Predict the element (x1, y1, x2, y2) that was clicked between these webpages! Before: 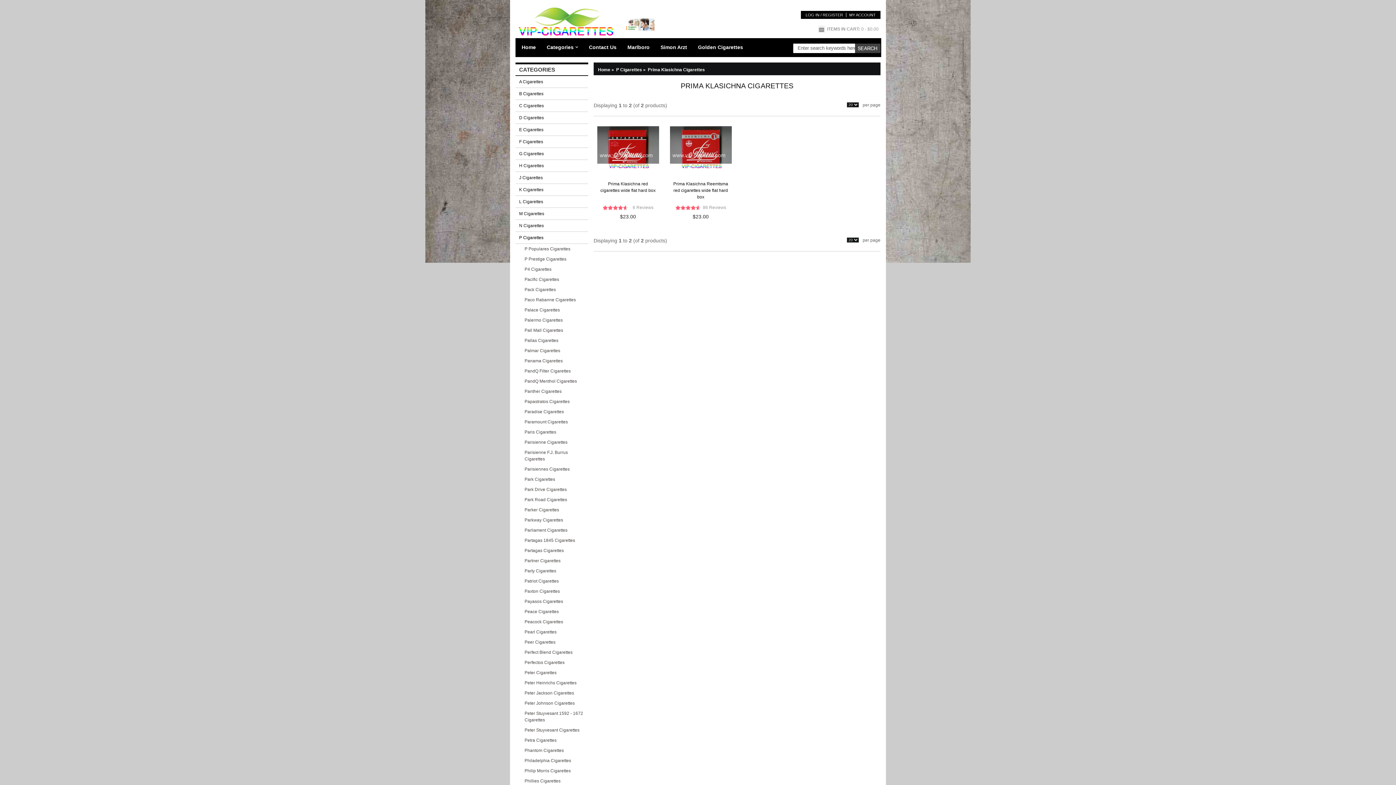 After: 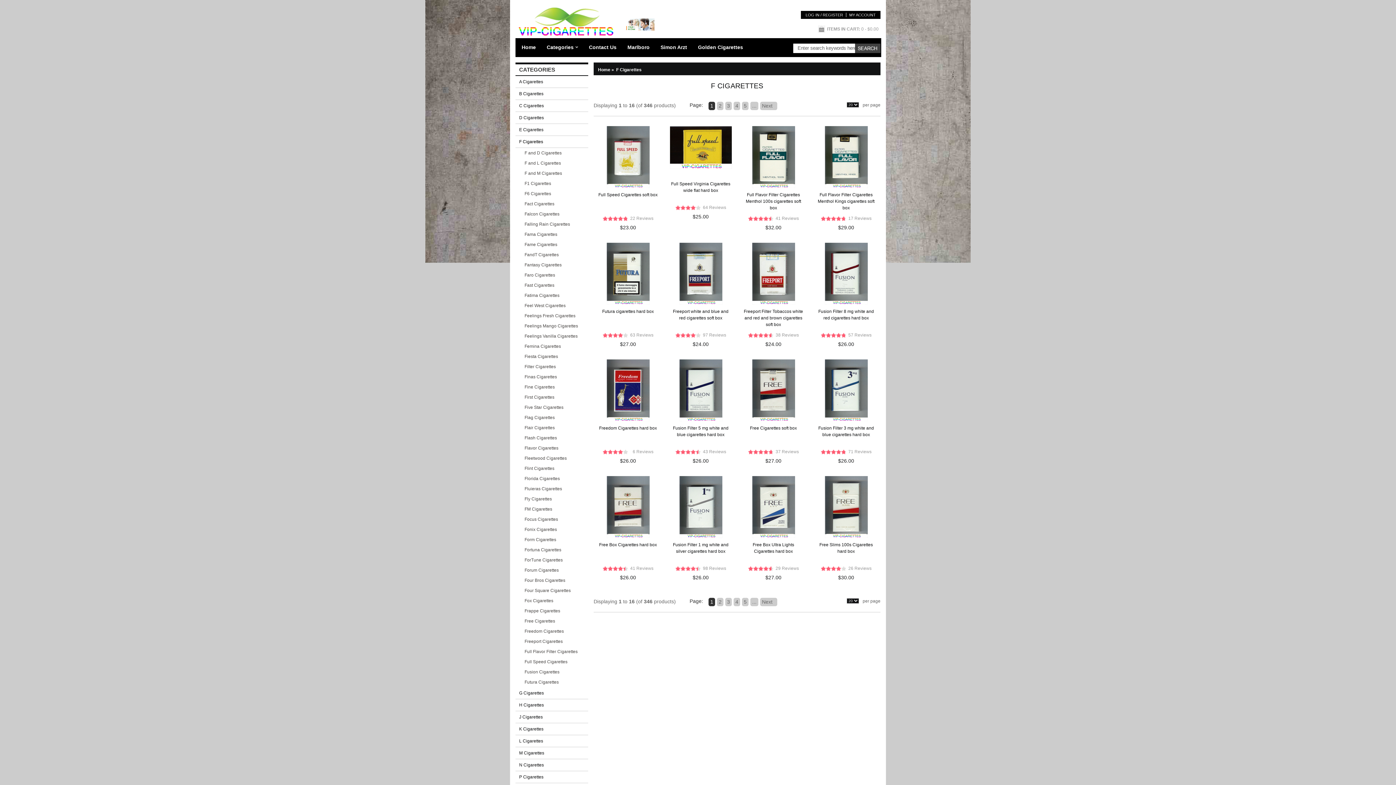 Action: label: F Cigarettes bbox: (515, 136, 588, 148)